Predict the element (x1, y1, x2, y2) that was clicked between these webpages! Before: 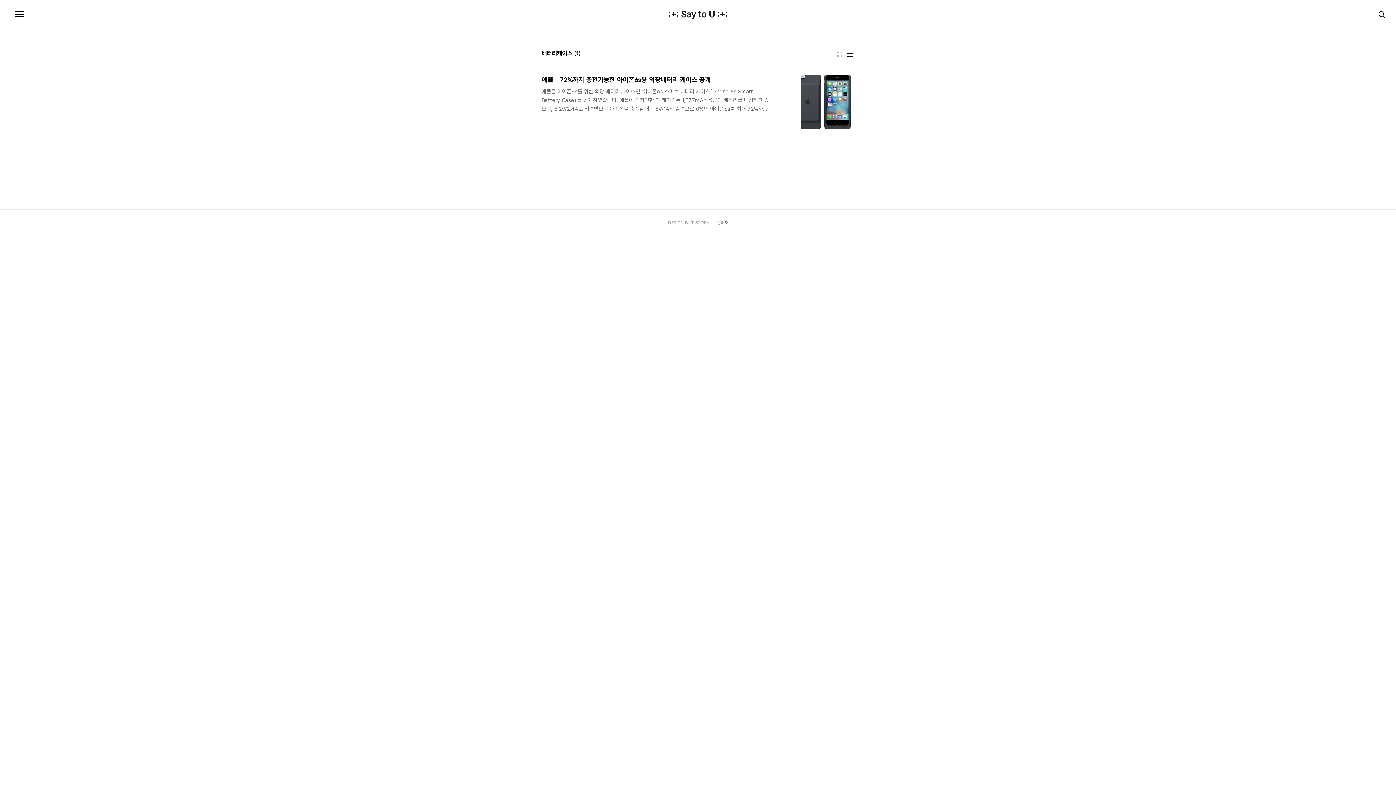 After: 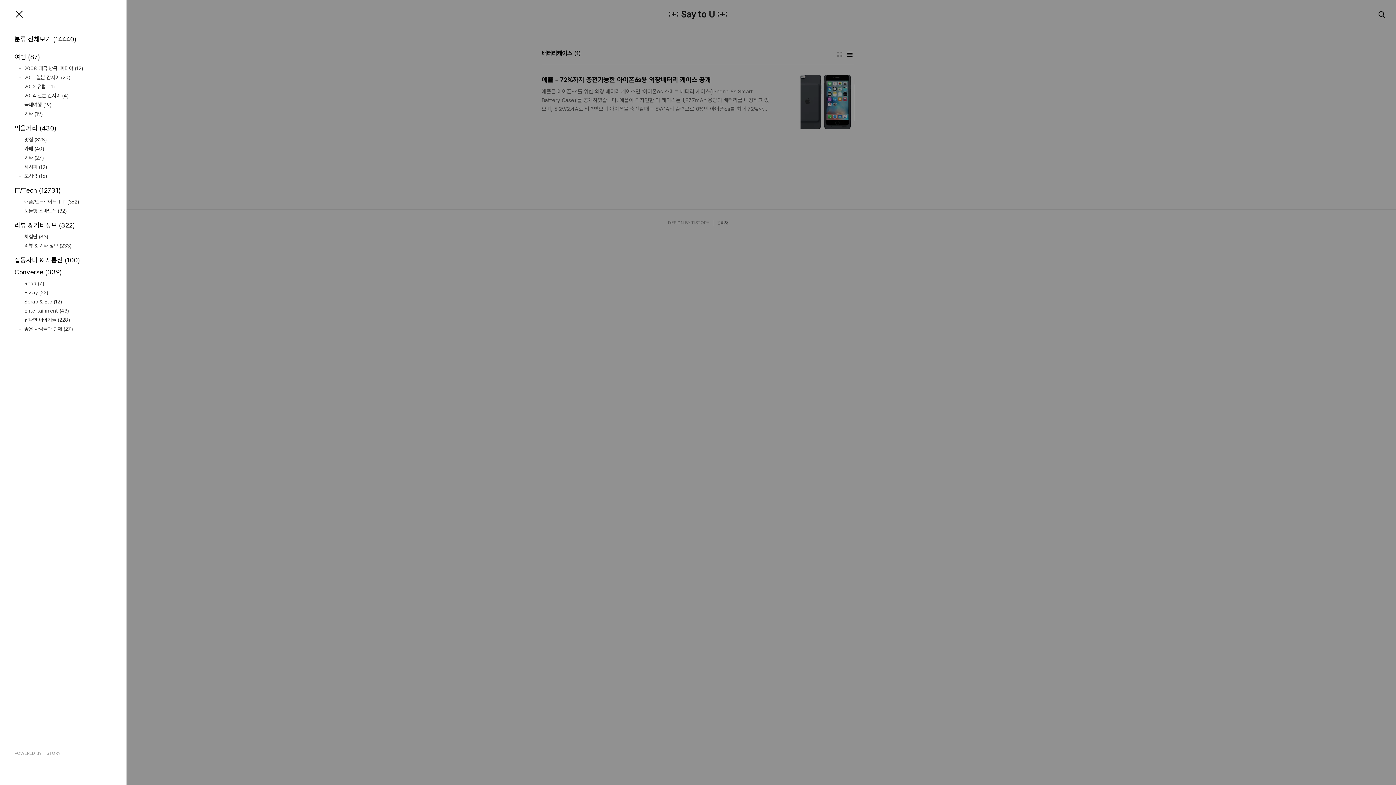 Action: bbox: (12, 7, 26, 21) label: 메뉴